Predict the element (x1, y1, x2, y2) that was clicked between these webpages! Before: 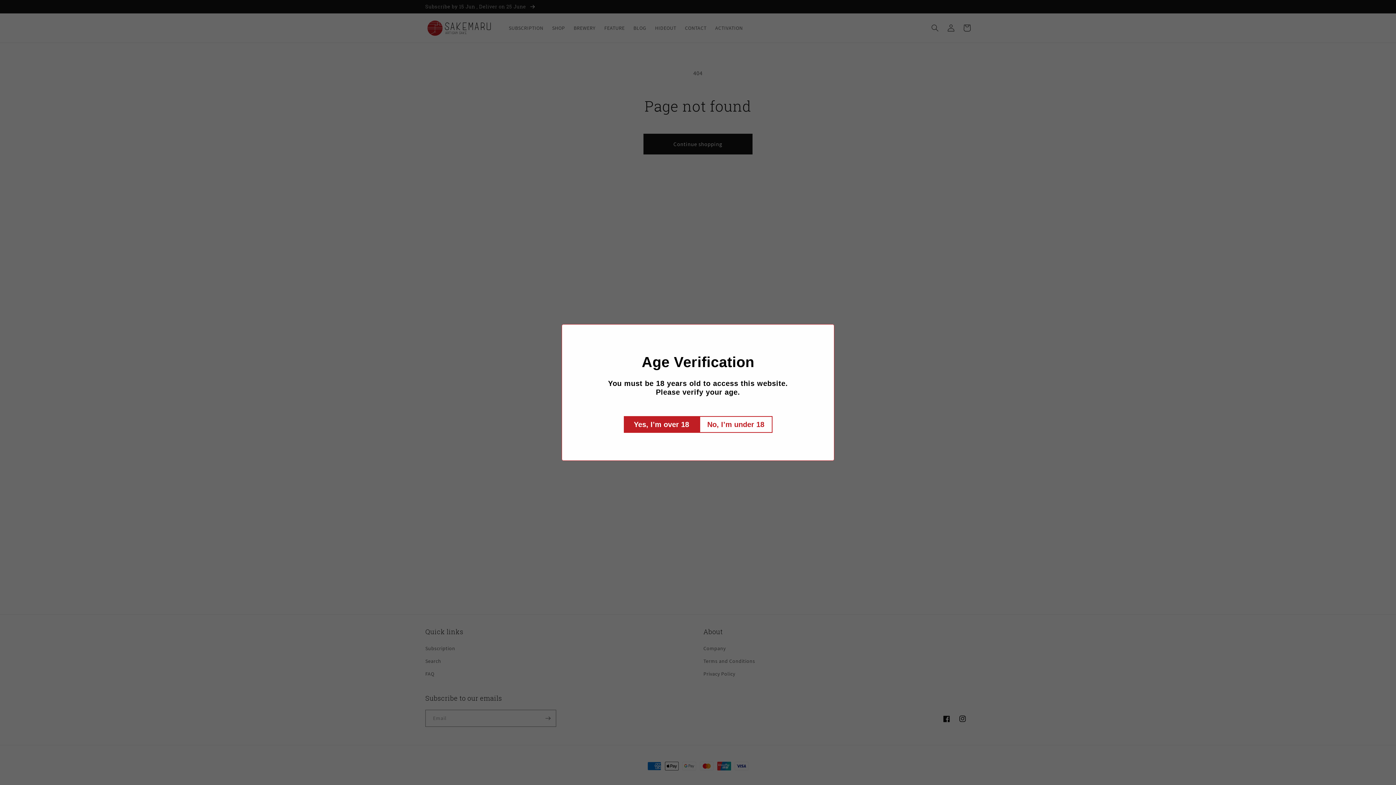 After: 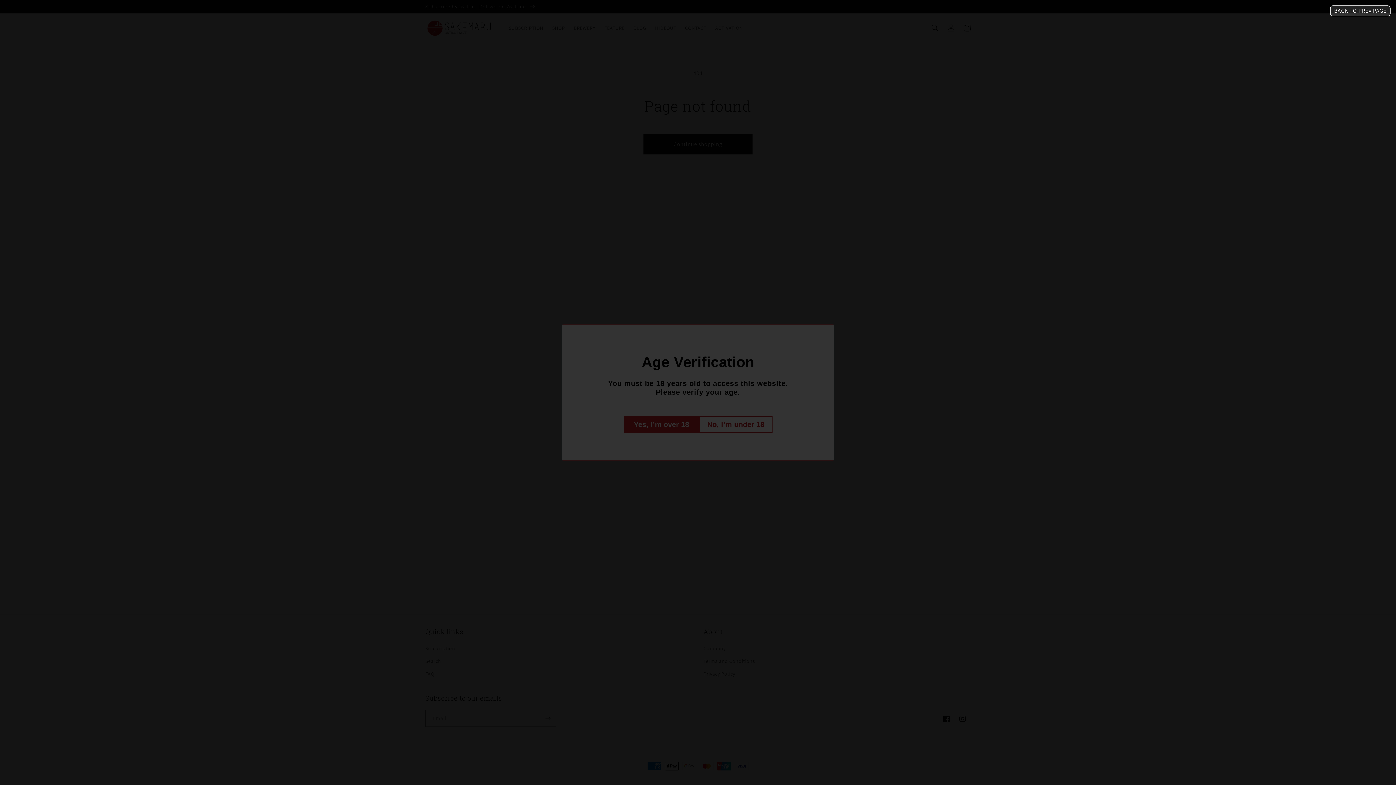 Action: bbox: (699, 416, 772, 432) label: No, I’m under 18